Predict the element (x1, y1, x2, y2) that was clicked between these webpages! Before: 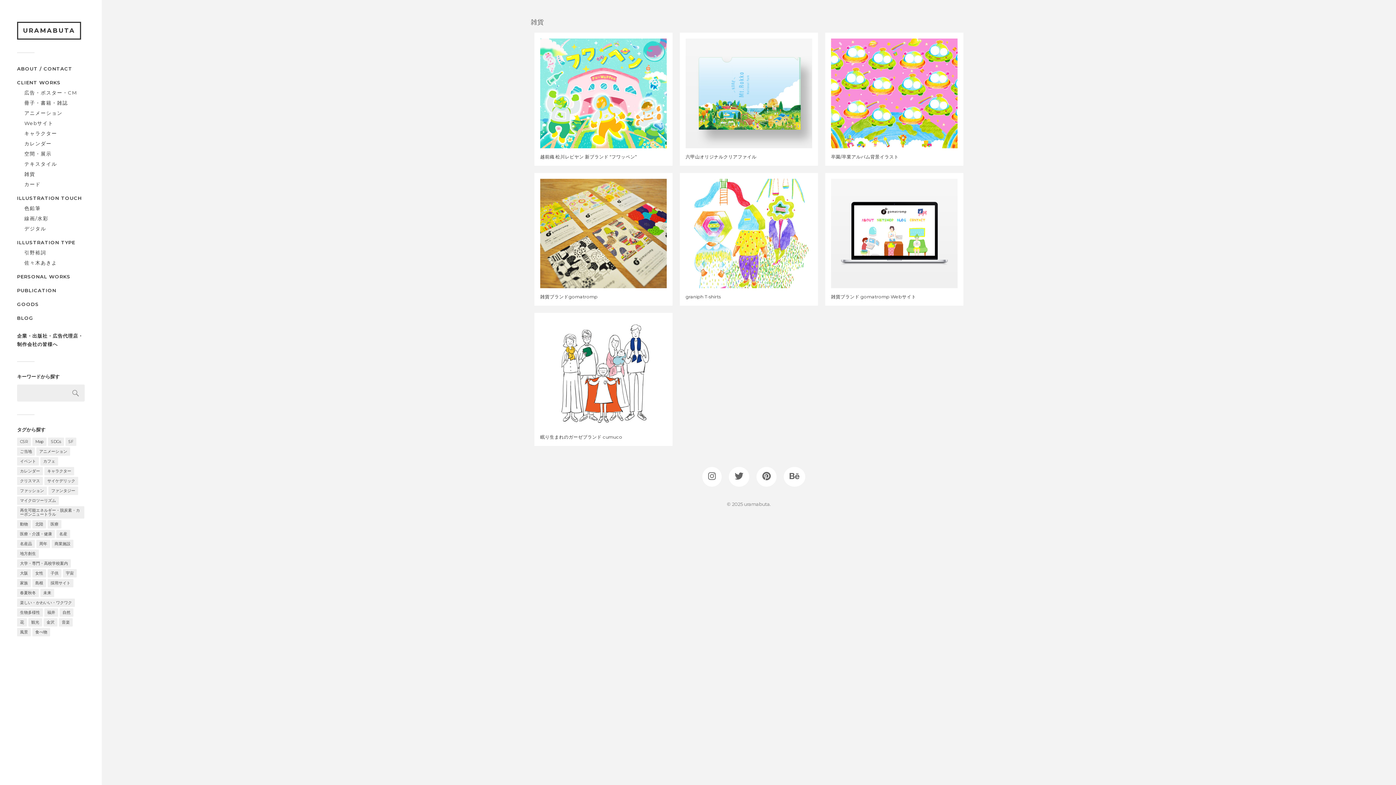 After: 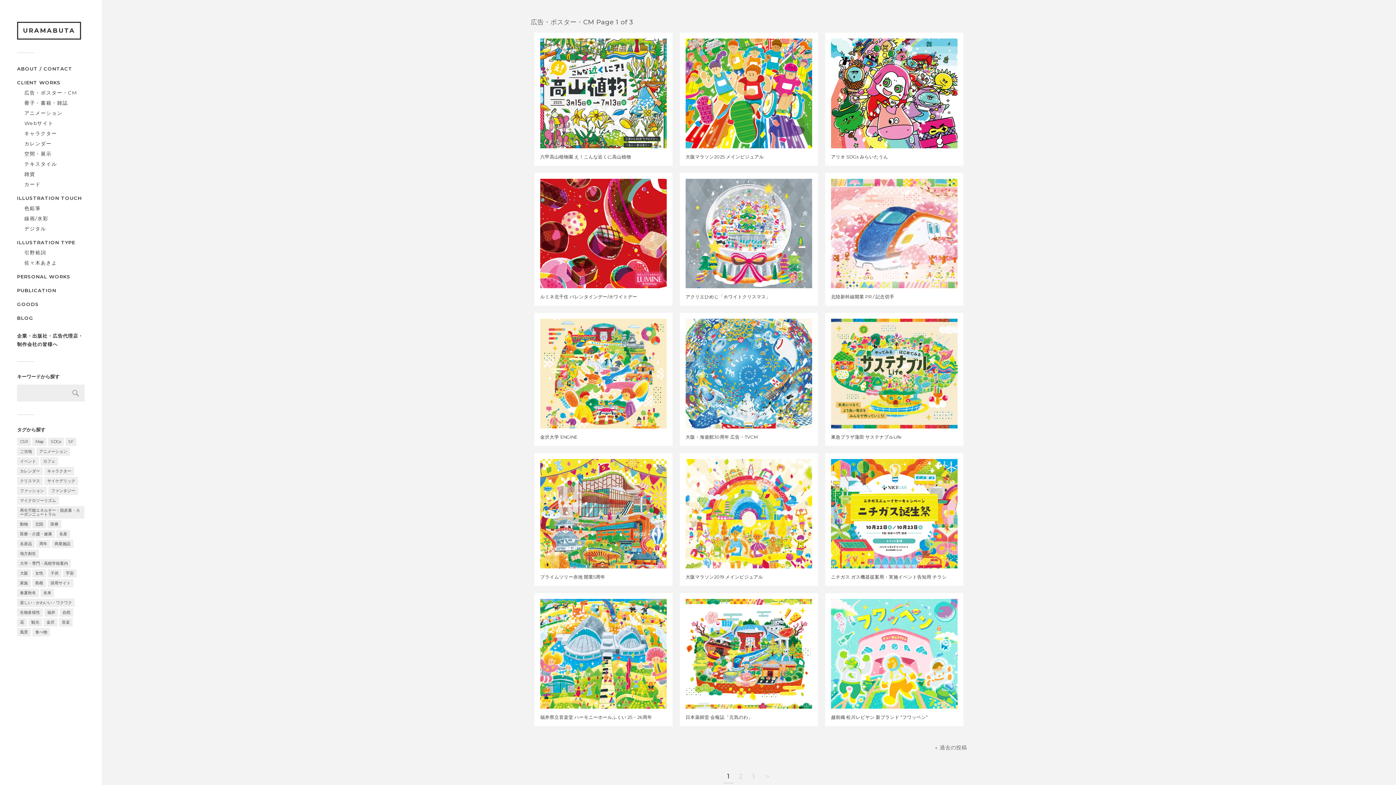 Action: bbox: (24, 89, 77, 95) label: 広告・ポスター・CM